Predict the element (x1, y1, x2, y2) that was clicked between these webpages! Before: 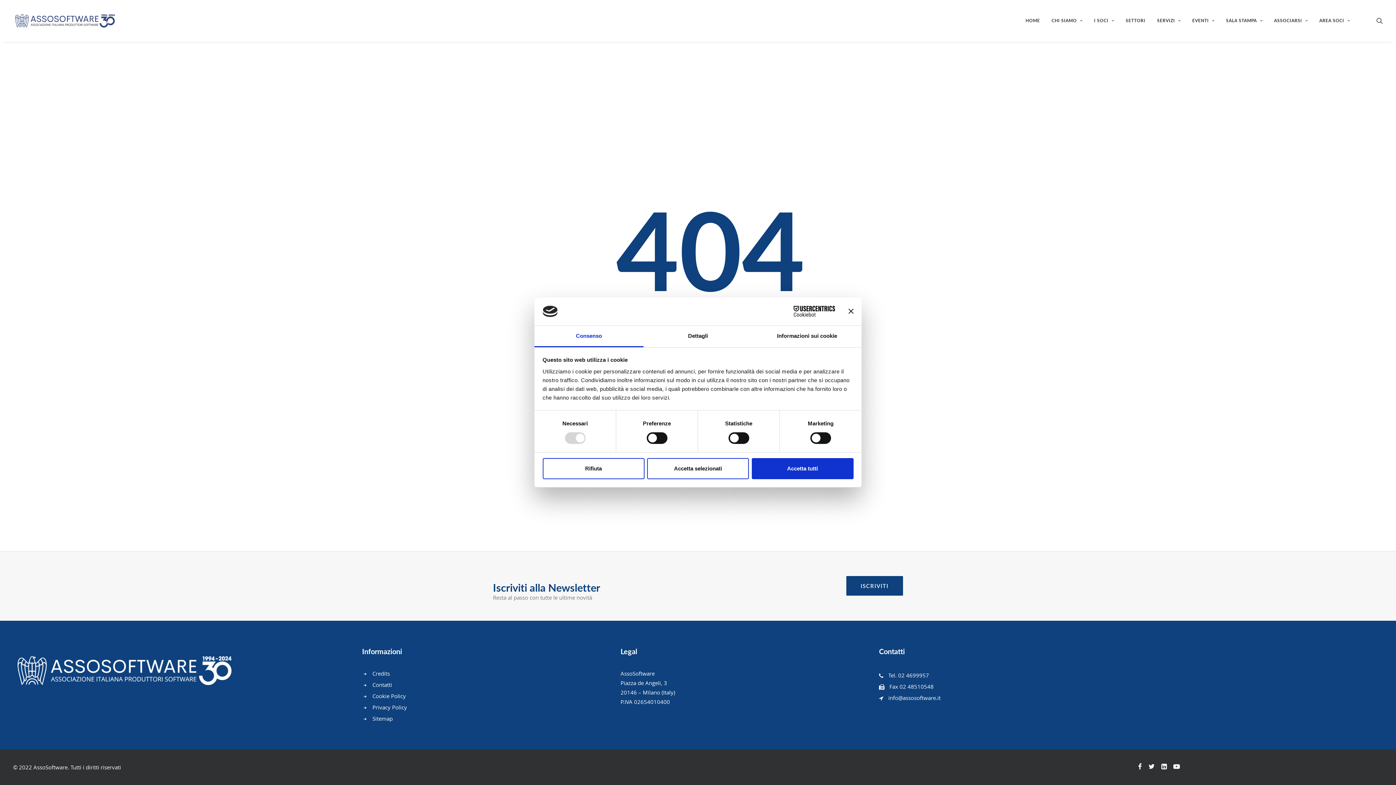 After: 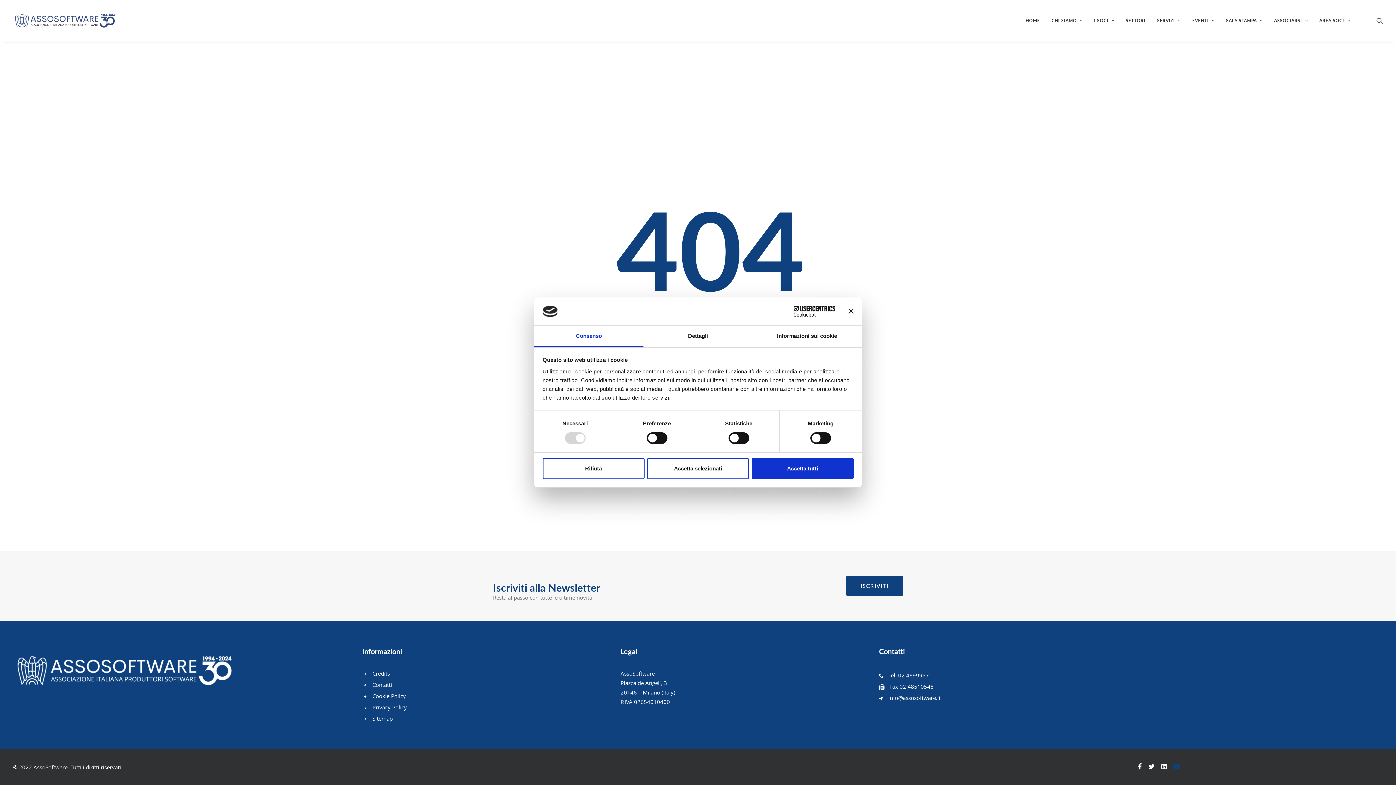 Action: bbox: (1173, 764, 1180, 771)